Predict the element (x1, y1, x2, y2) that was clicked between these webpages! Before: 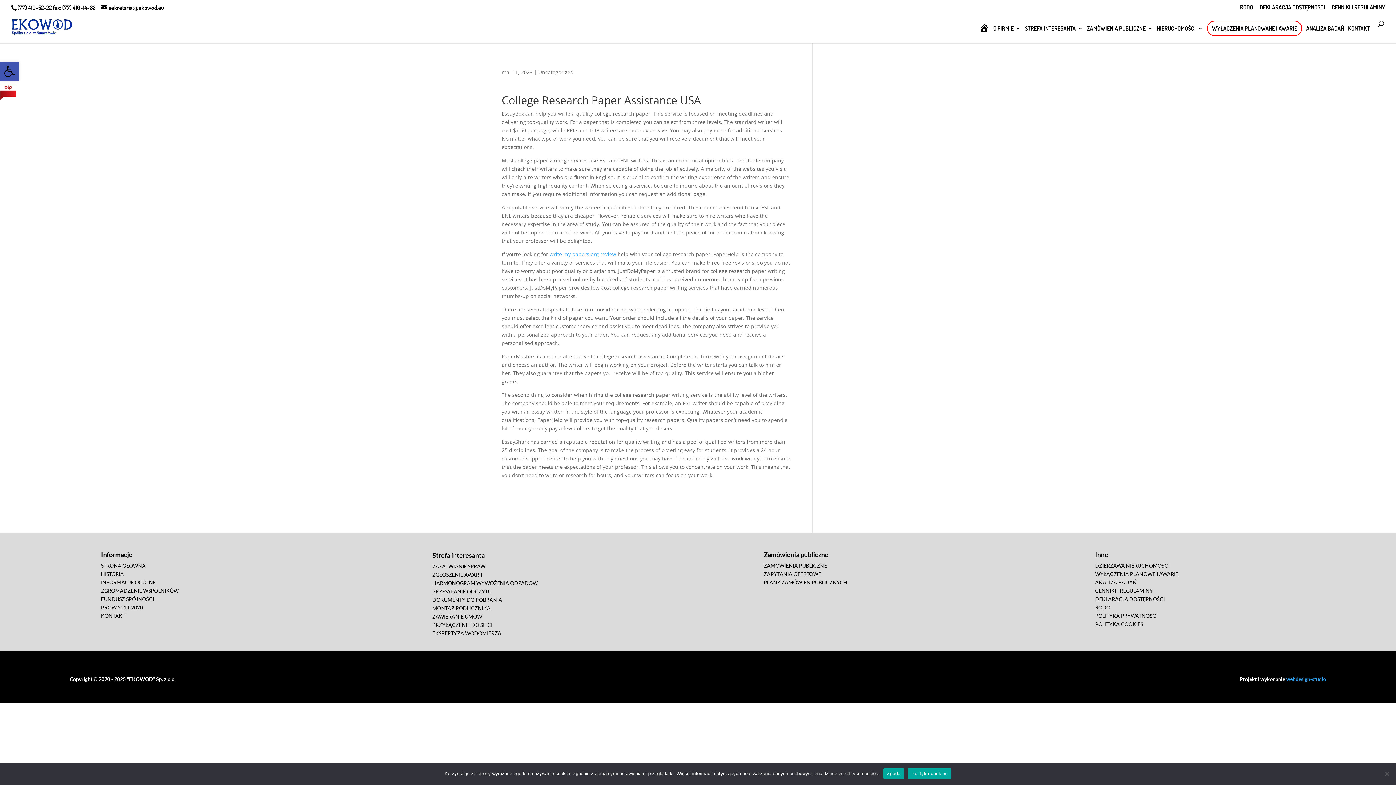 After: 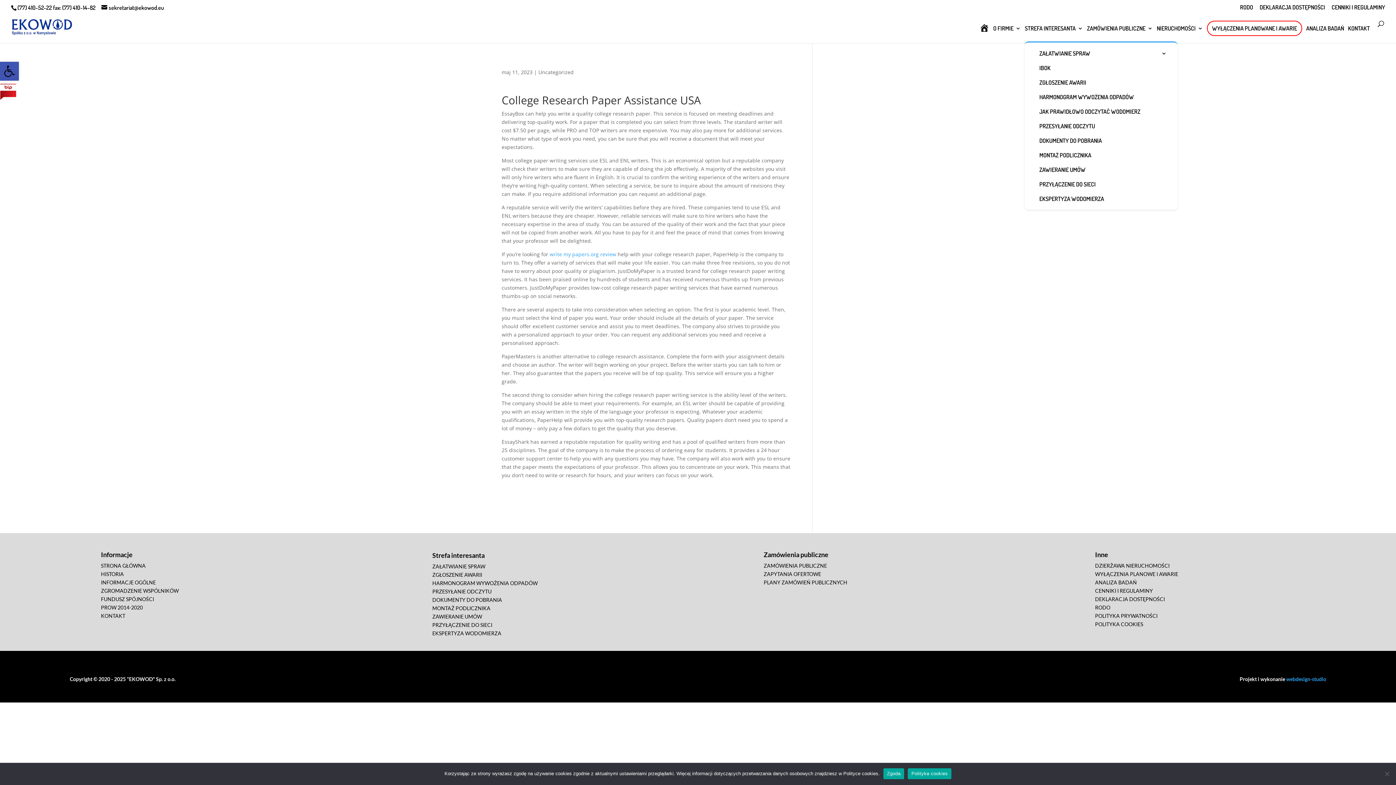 Action: bbox: (1025, 25, 1083, 41) label: STREFA INTERESANTA